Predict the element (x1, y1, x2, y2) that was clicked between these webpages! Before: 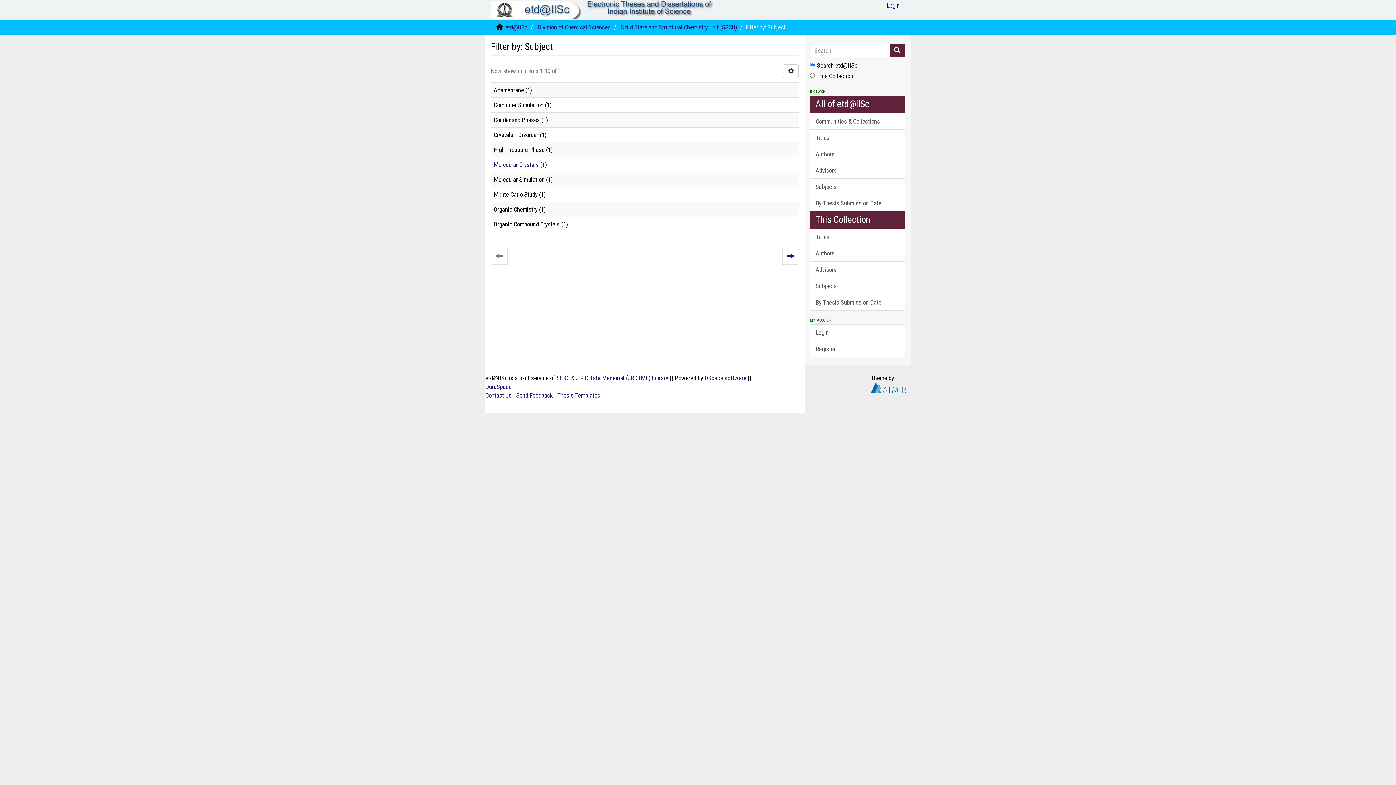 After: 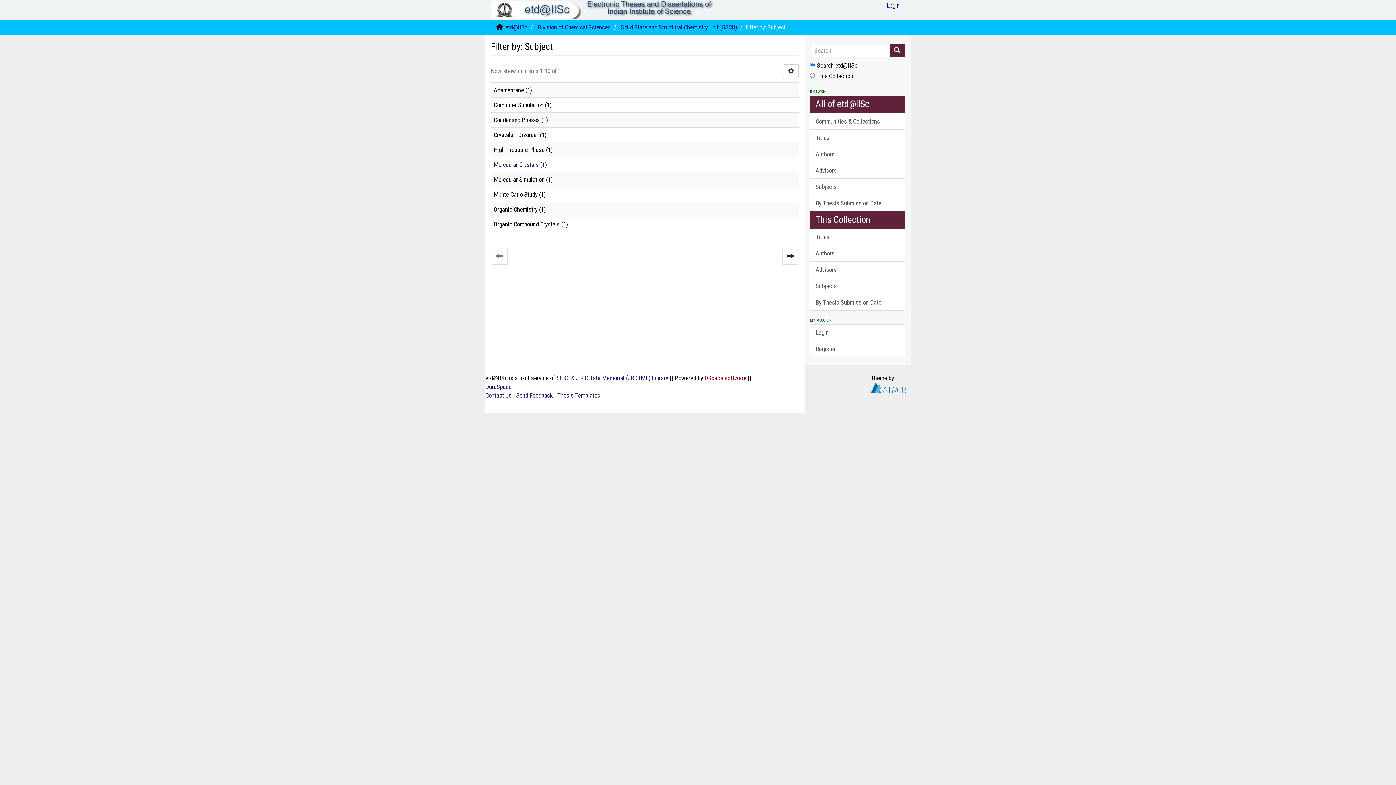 Action: bbox: (704, 374, 746, 381) label: DSpace software